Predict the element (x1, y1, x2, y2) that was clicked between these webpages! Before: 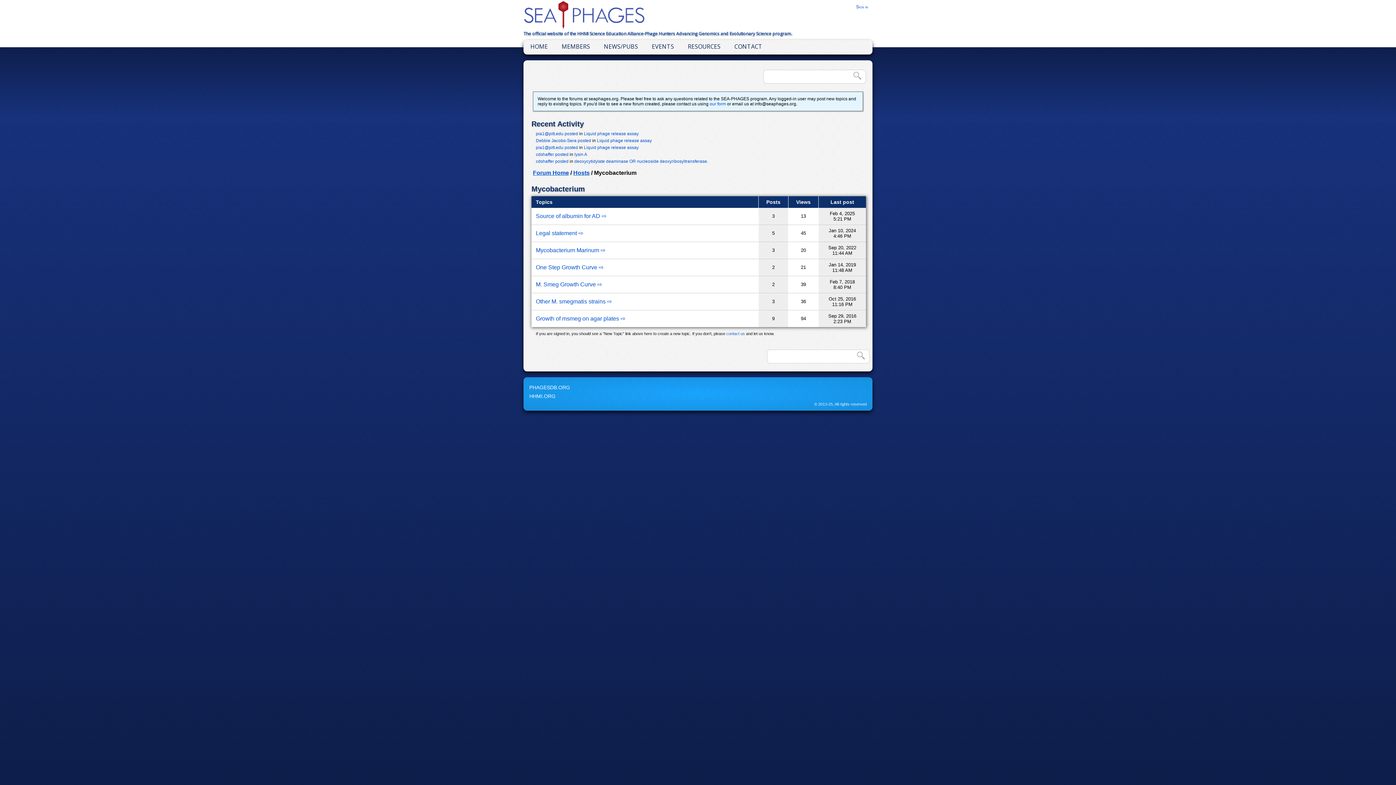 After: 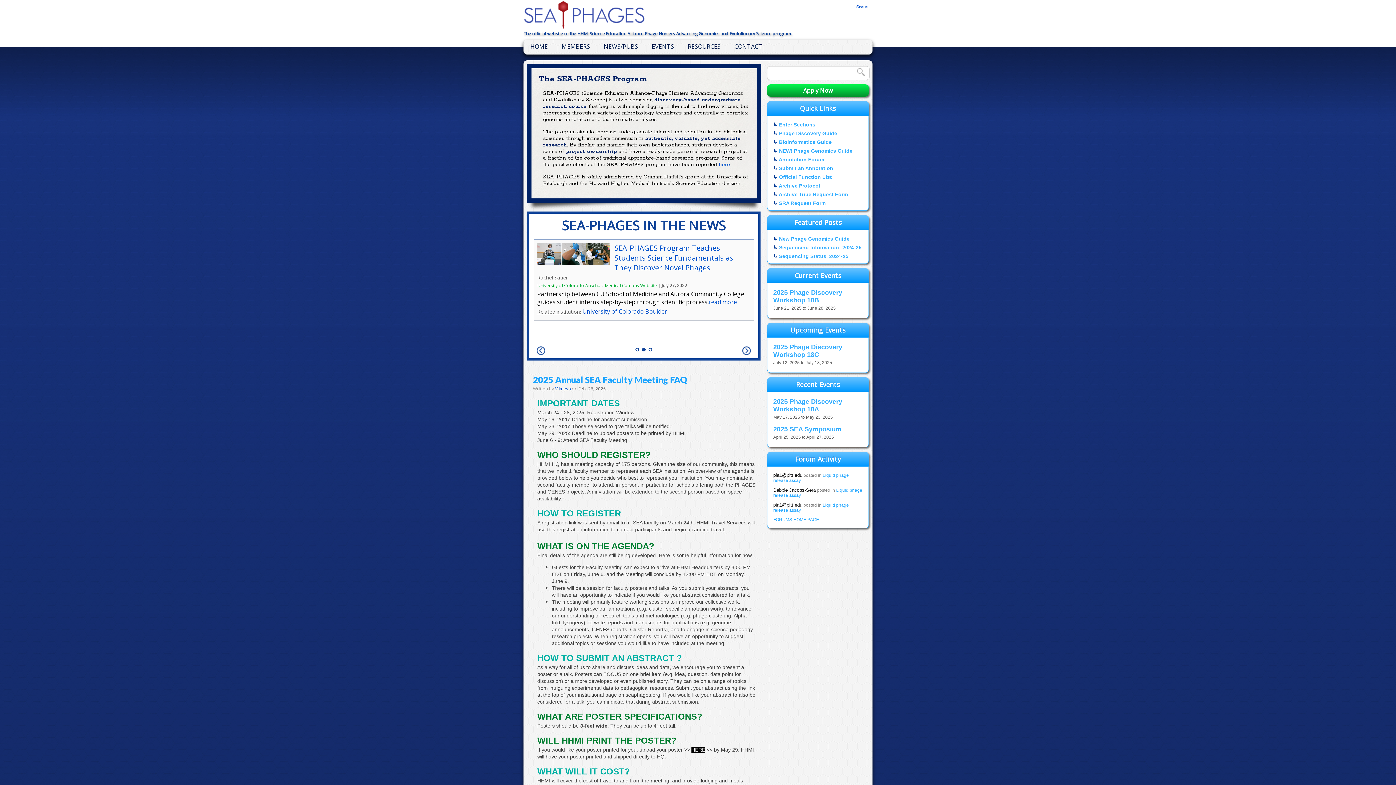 Action: bbox: (523, 24, 645, 30)